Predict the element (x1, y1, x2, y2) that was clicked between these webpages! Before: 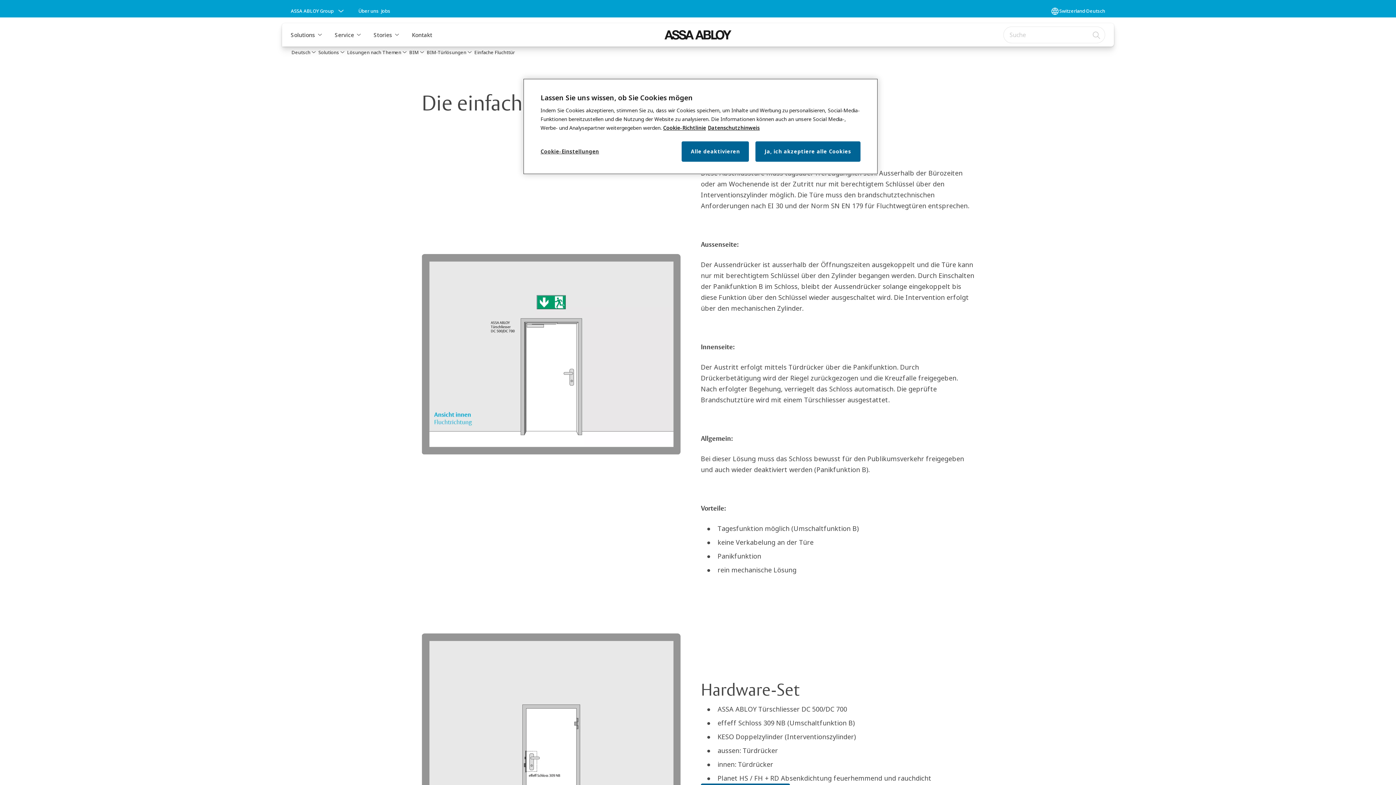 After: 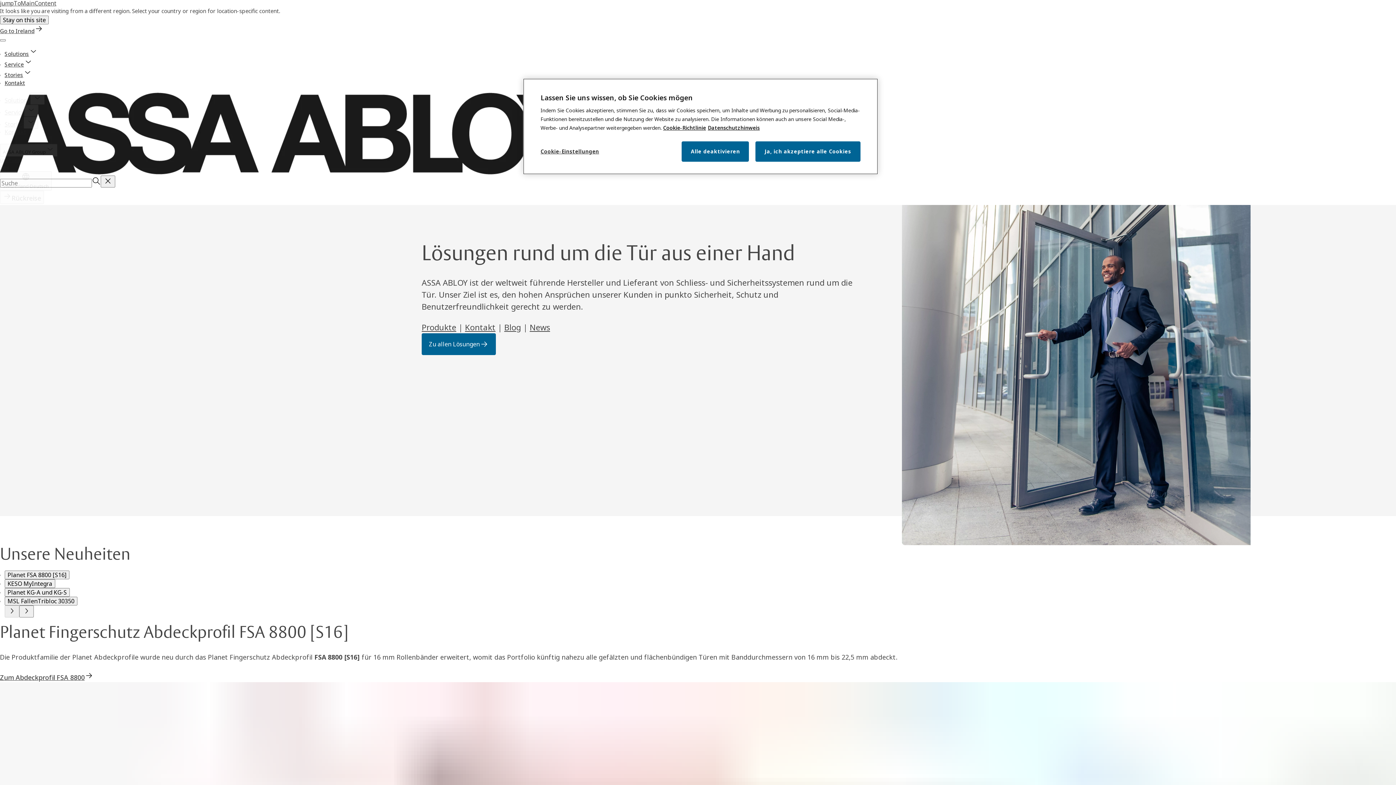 Action: bbox: (654, 30, 741, 39)